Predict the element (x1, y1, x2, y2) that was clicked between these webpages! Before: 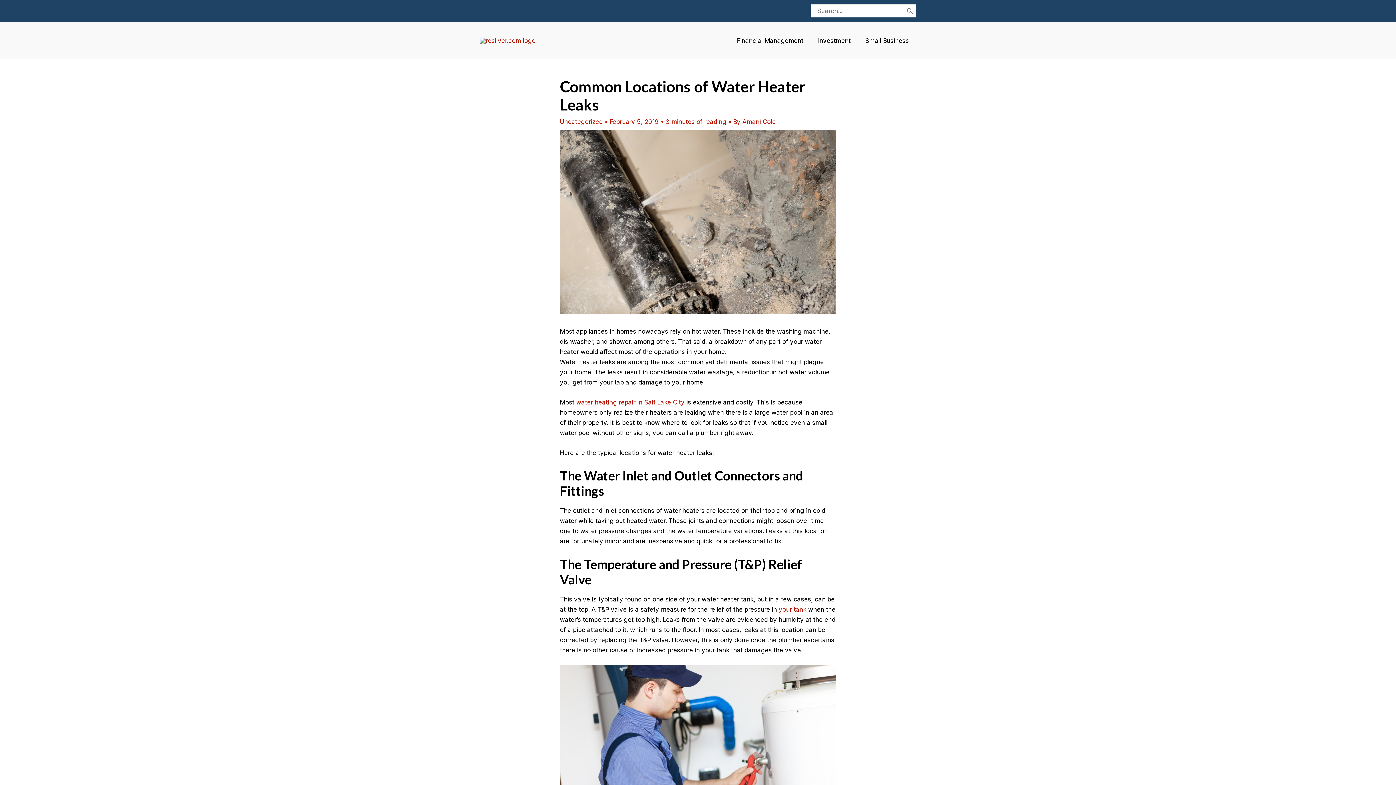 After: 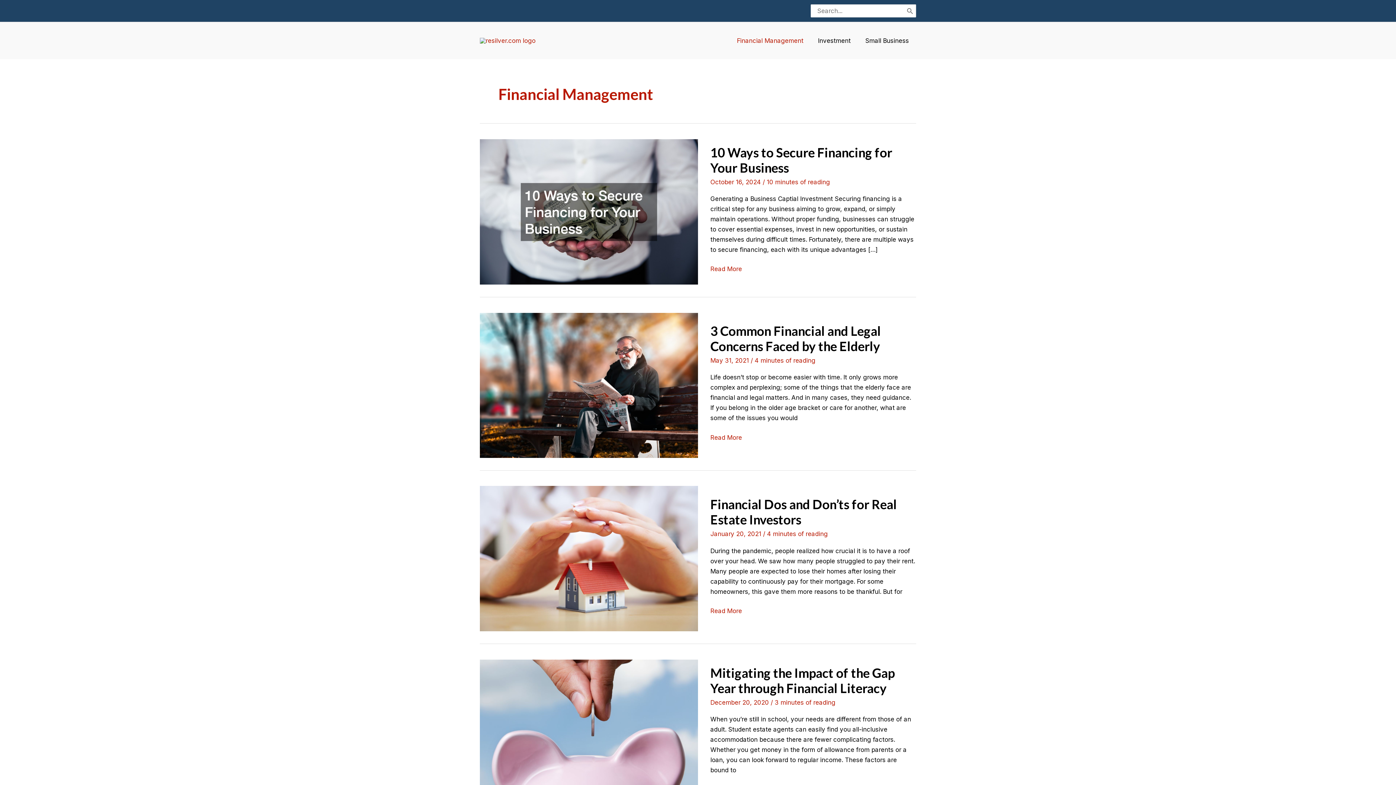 Action: bbox: (729, 28, 810, 53) label: Financial Management